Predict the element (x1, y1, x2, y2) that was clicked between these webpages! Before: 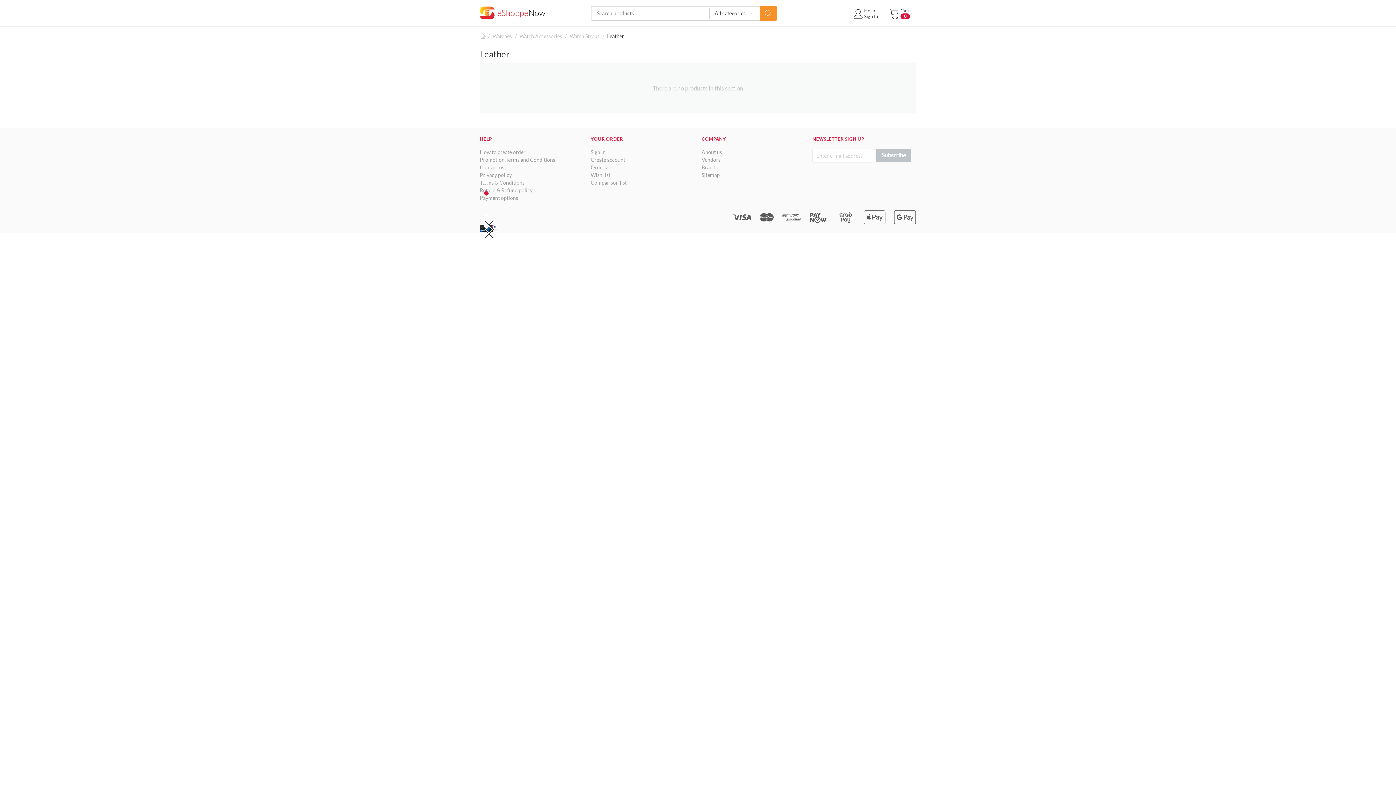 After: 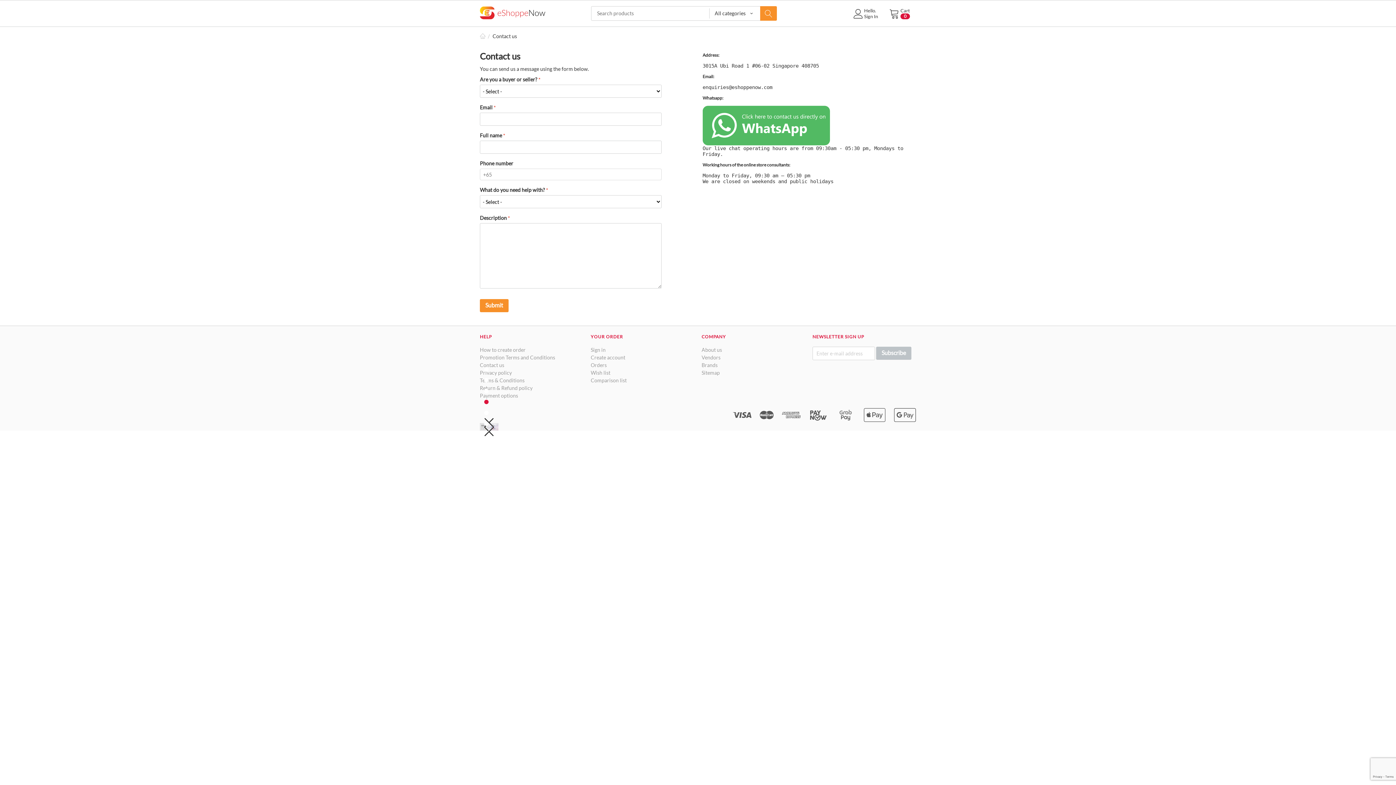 Action: label: Contact us bbox: (480, 164, 504, 170)